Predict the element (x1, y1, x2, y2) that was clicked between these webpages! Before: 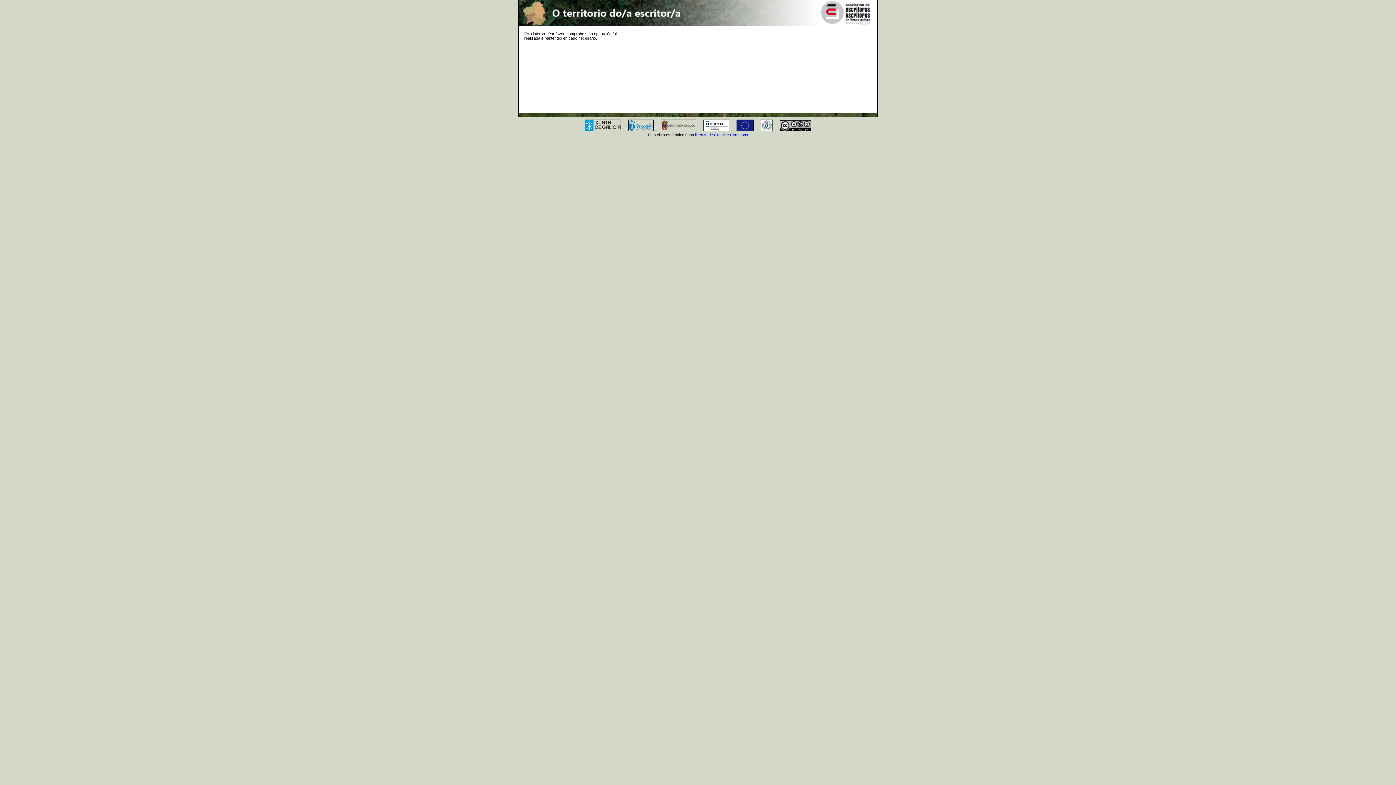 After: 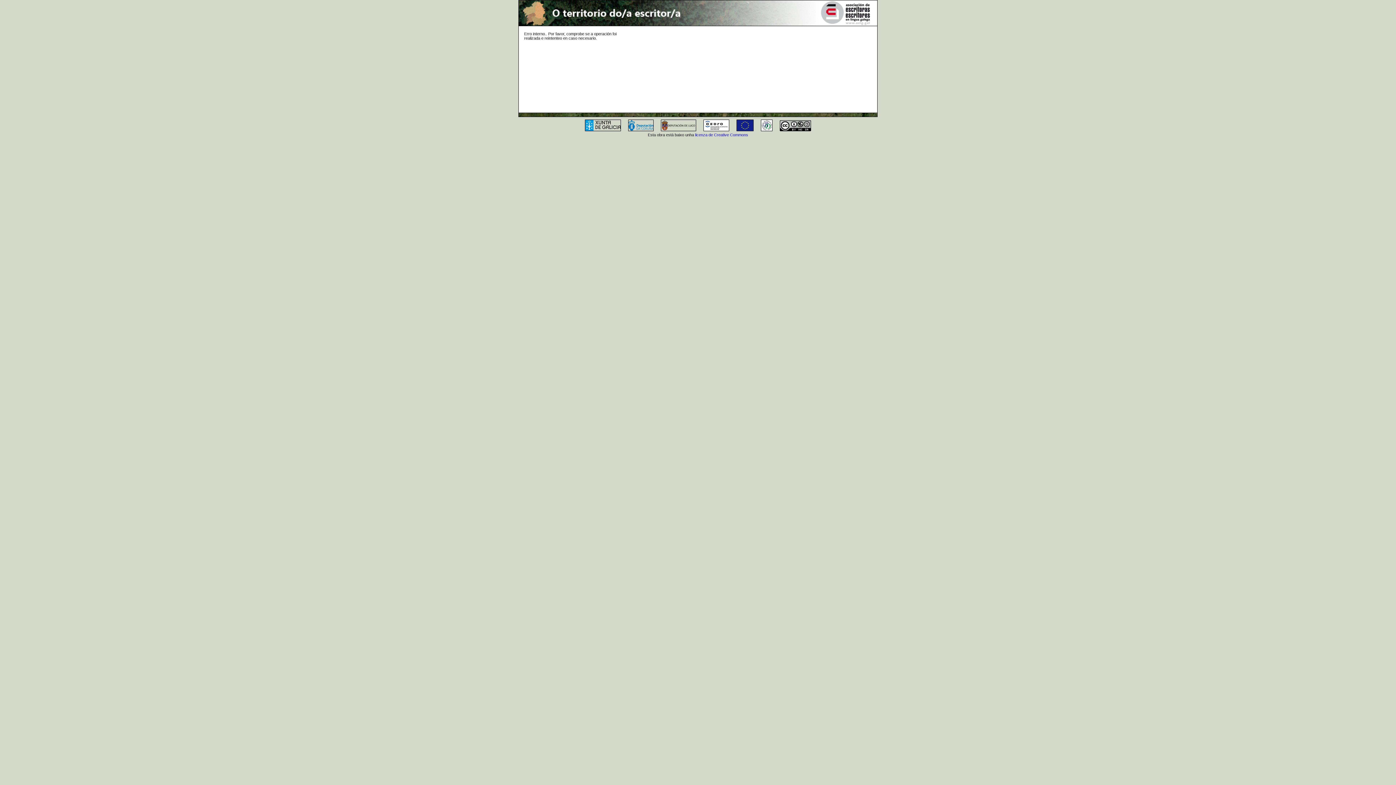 Action: bbox: (624, 128, 657, 132)